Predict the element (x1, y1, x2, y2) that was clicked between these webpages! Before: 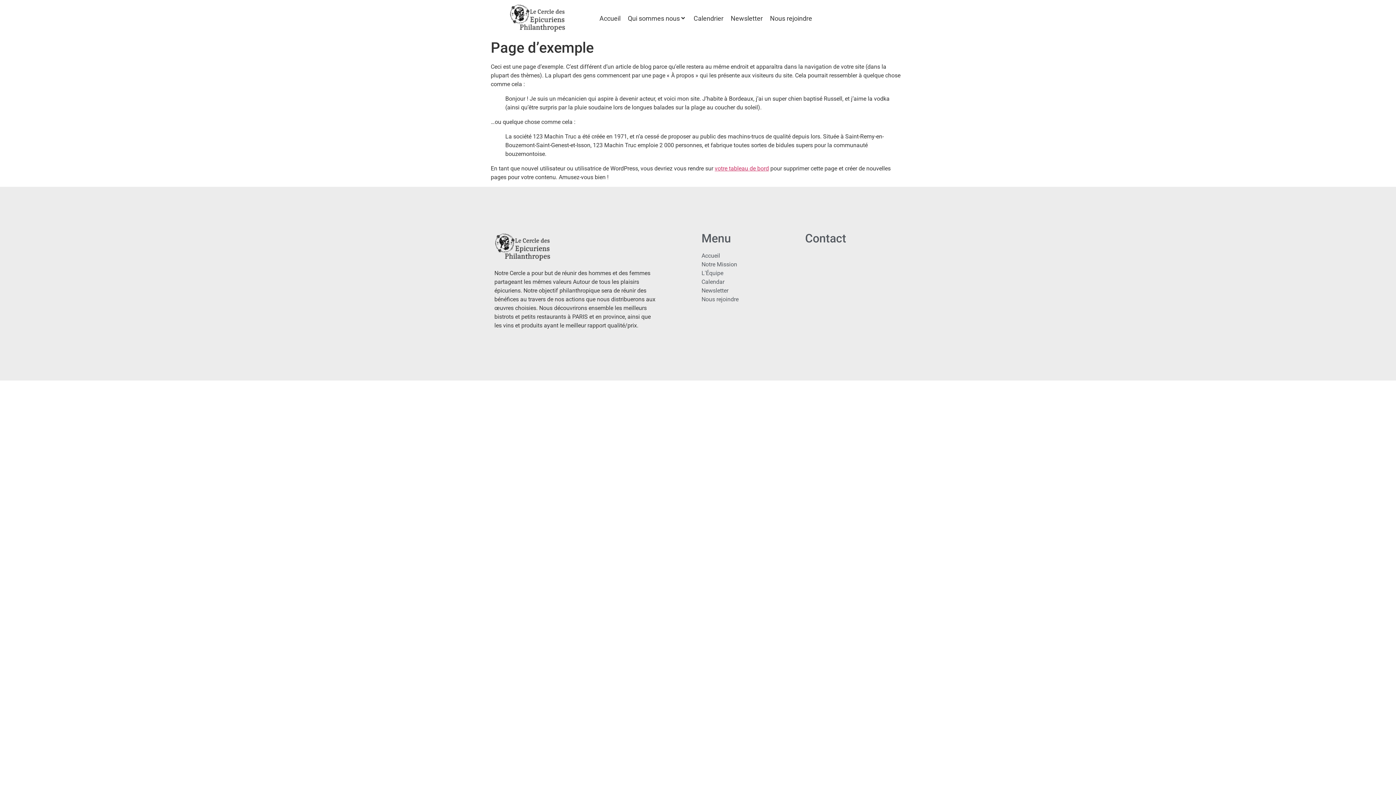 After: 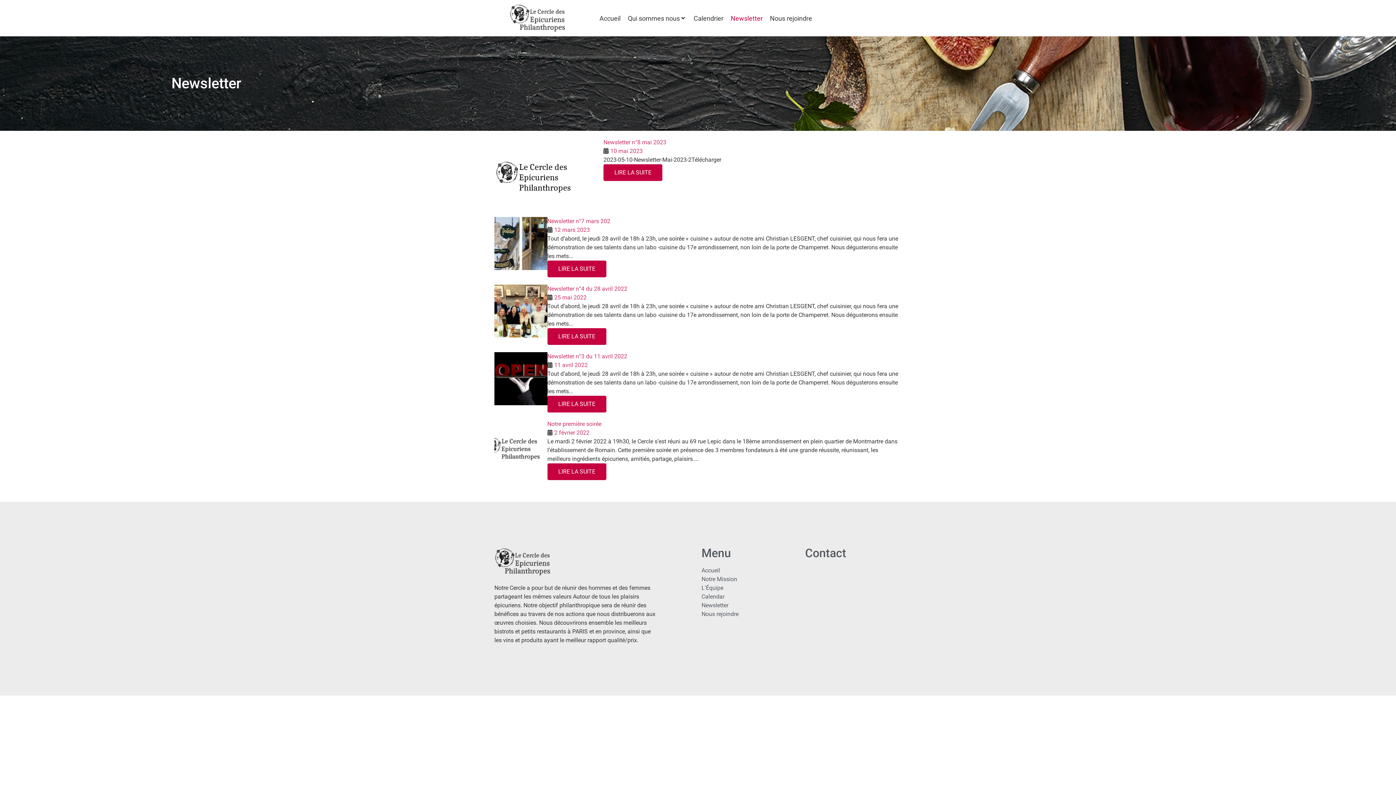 Action: bbox: (730, 13, 762, 23) label: Newsletter